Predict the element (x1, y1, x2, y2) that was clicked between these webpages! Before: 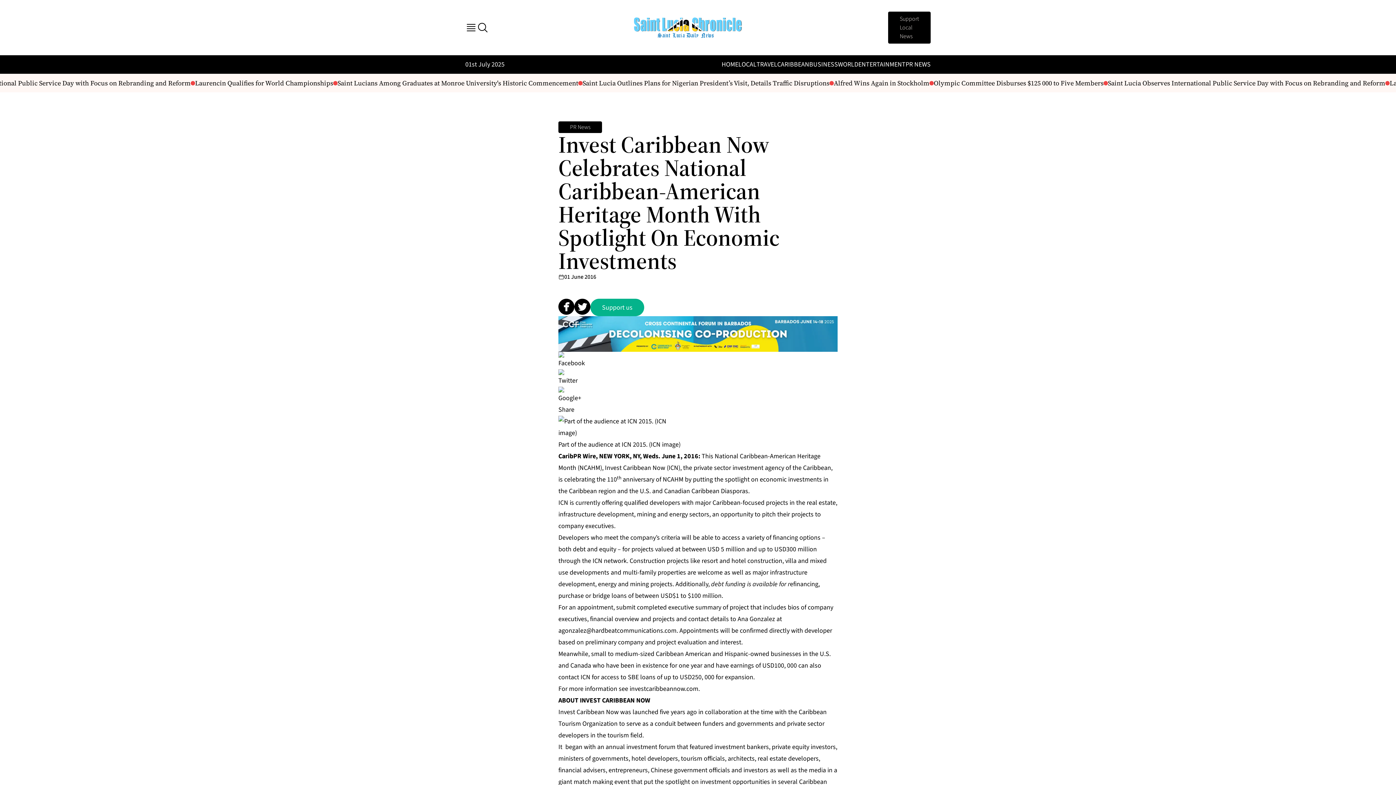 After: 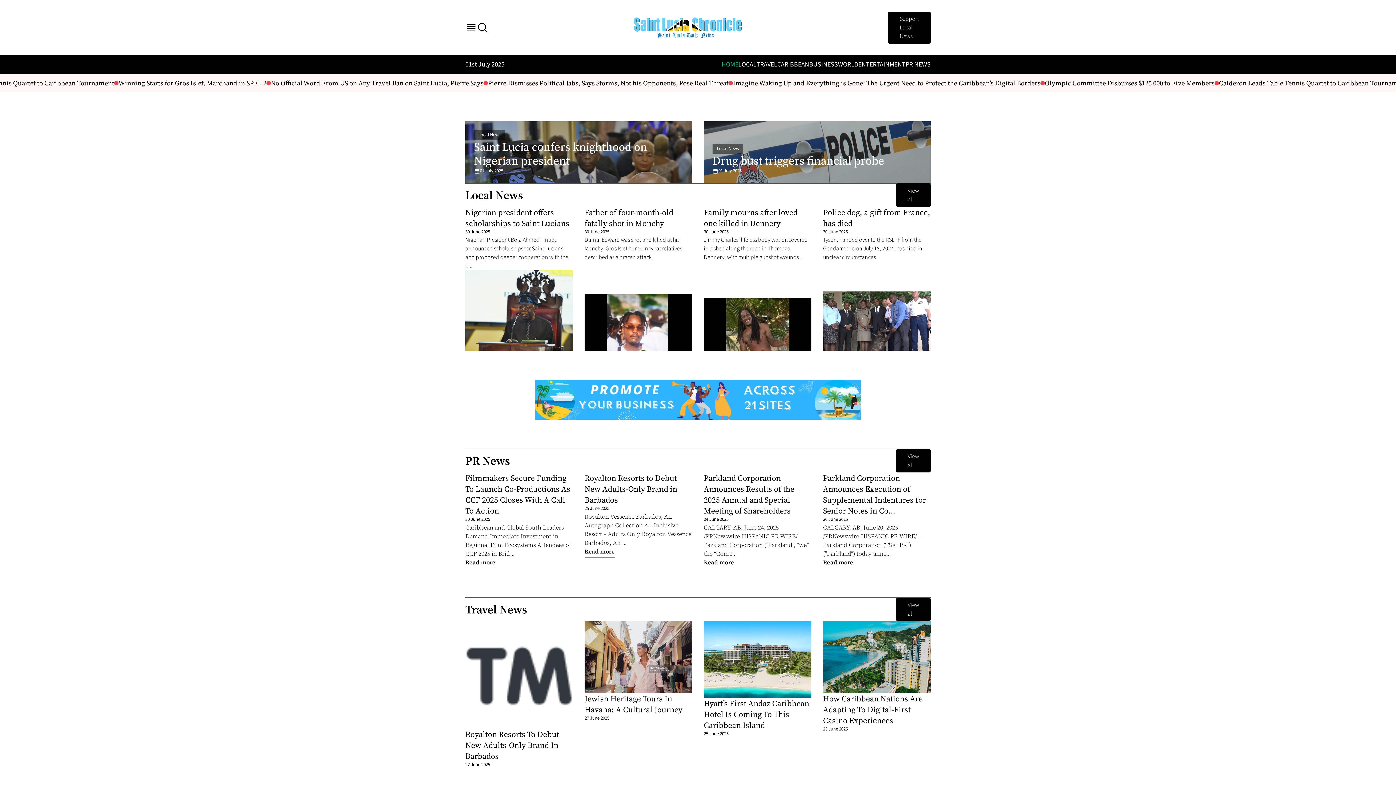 Action: label: HOME bbox: (721, 60, 738, 69)